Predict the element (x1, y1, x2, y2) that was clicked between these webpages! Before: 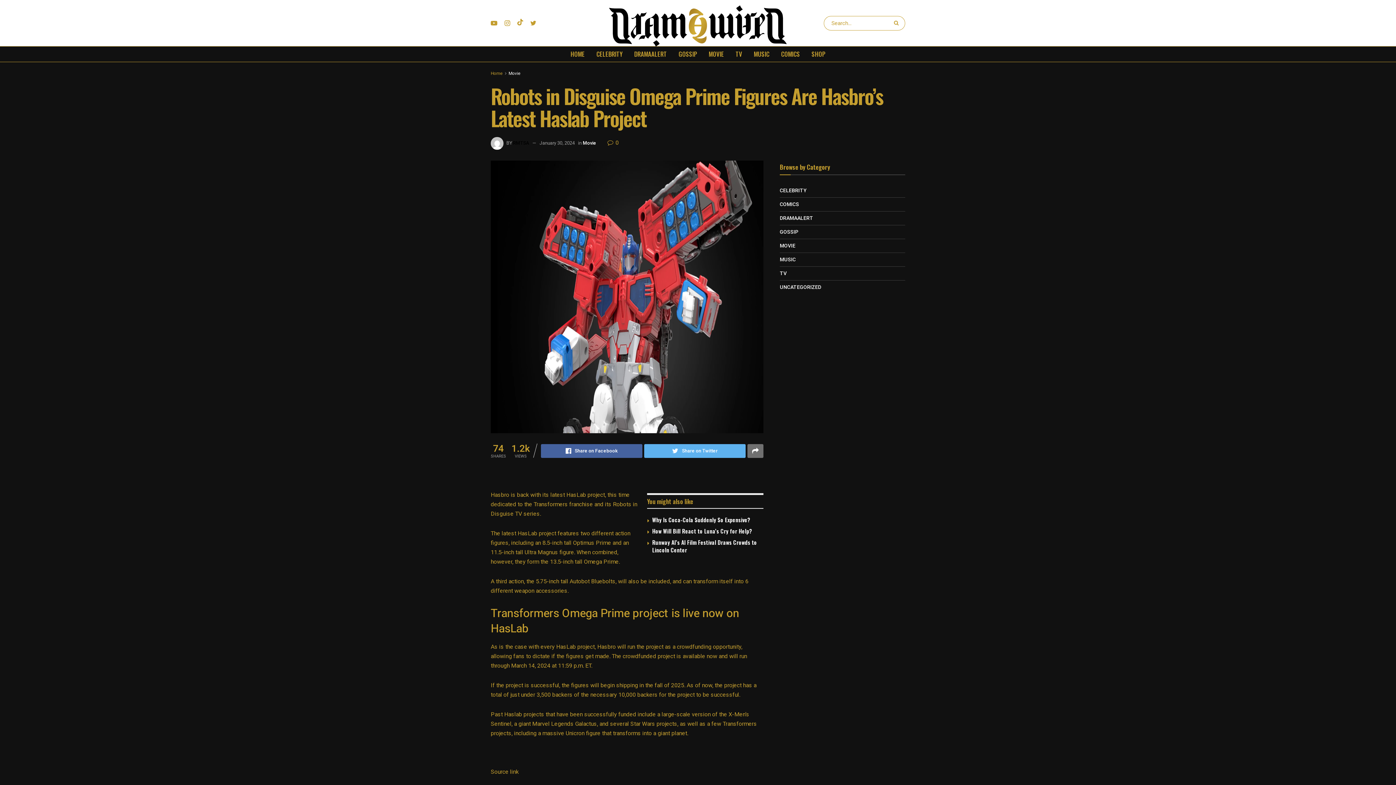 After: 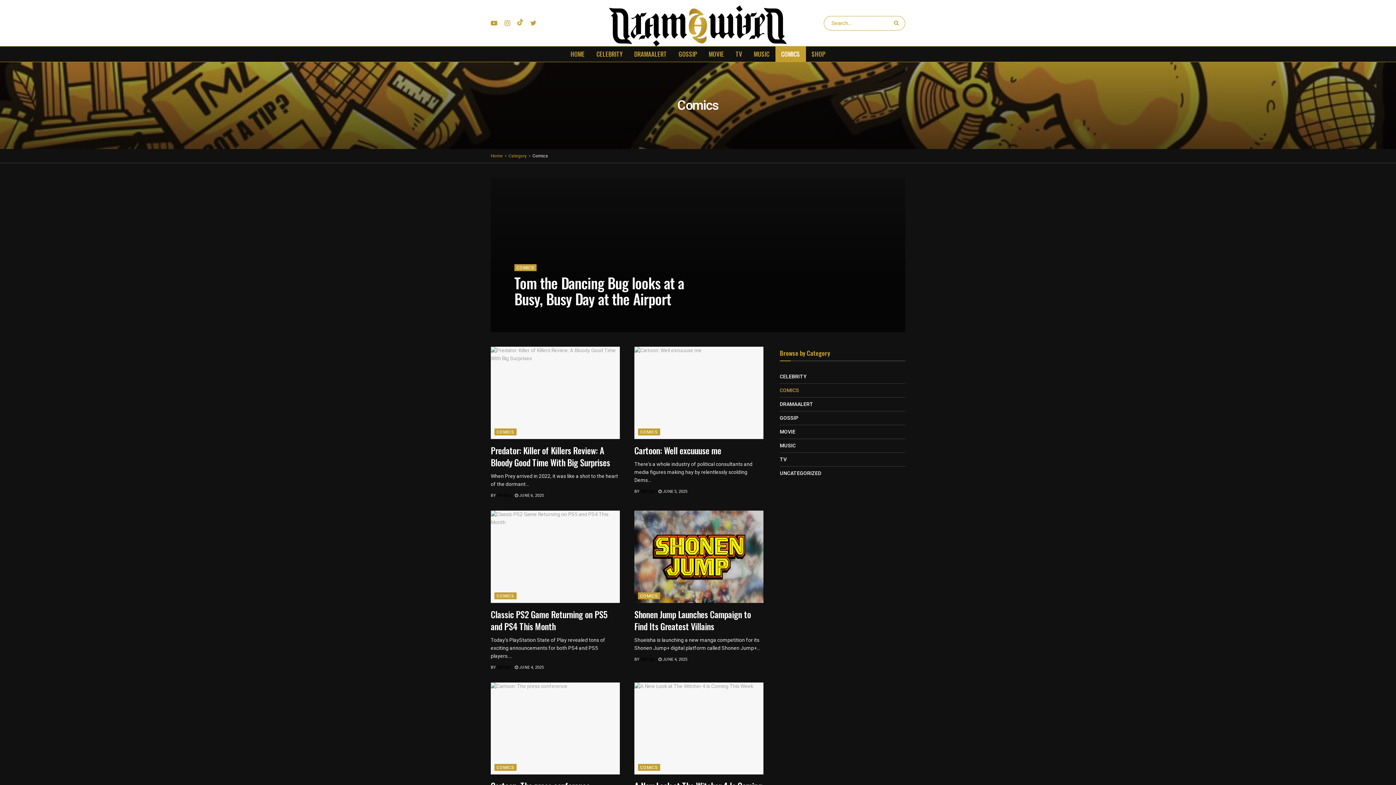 Action: label: COMICS bbox: (780, 200, 799, 209)